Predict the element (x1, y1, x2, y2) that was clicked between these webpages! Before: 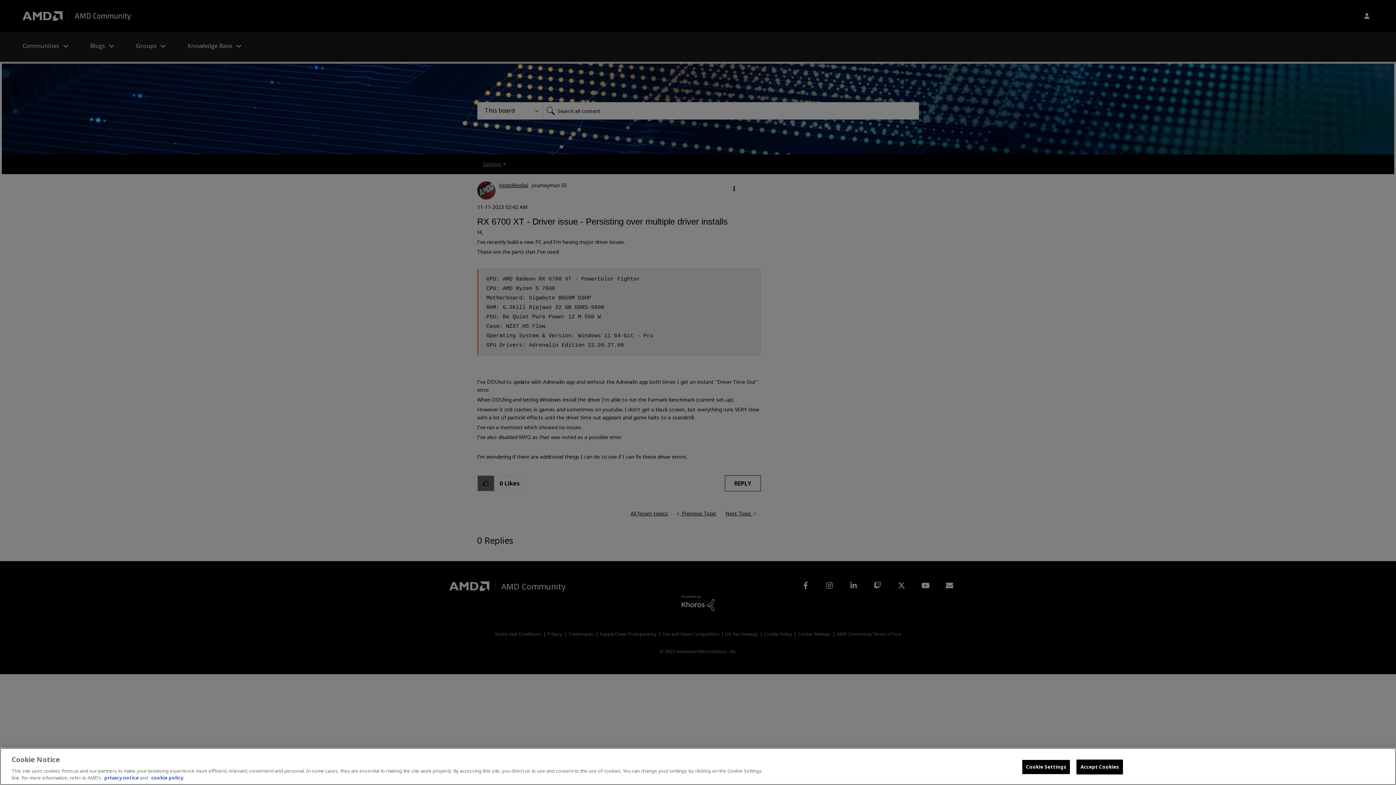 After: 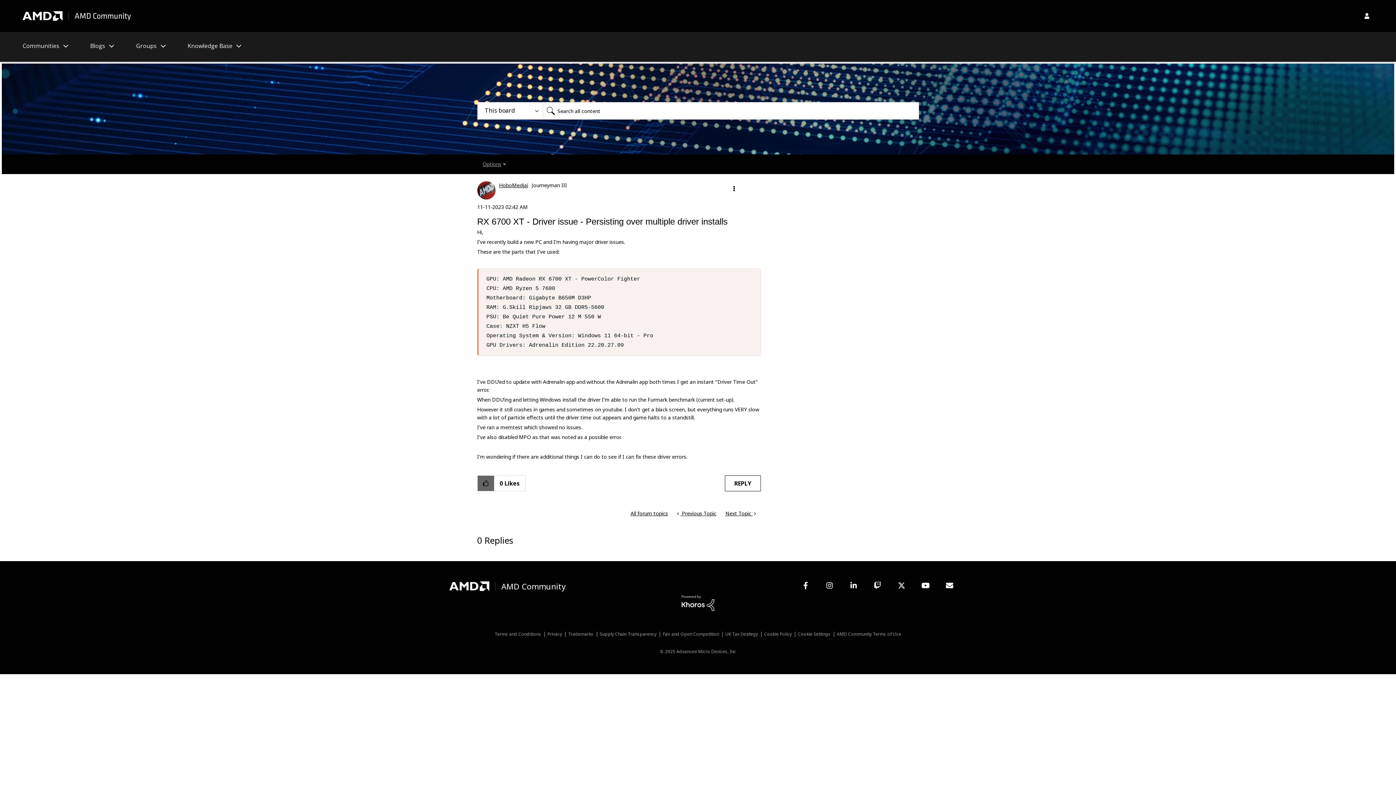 Action: bbox: (1076, 760, 1123, 774) label: Accept Cookies